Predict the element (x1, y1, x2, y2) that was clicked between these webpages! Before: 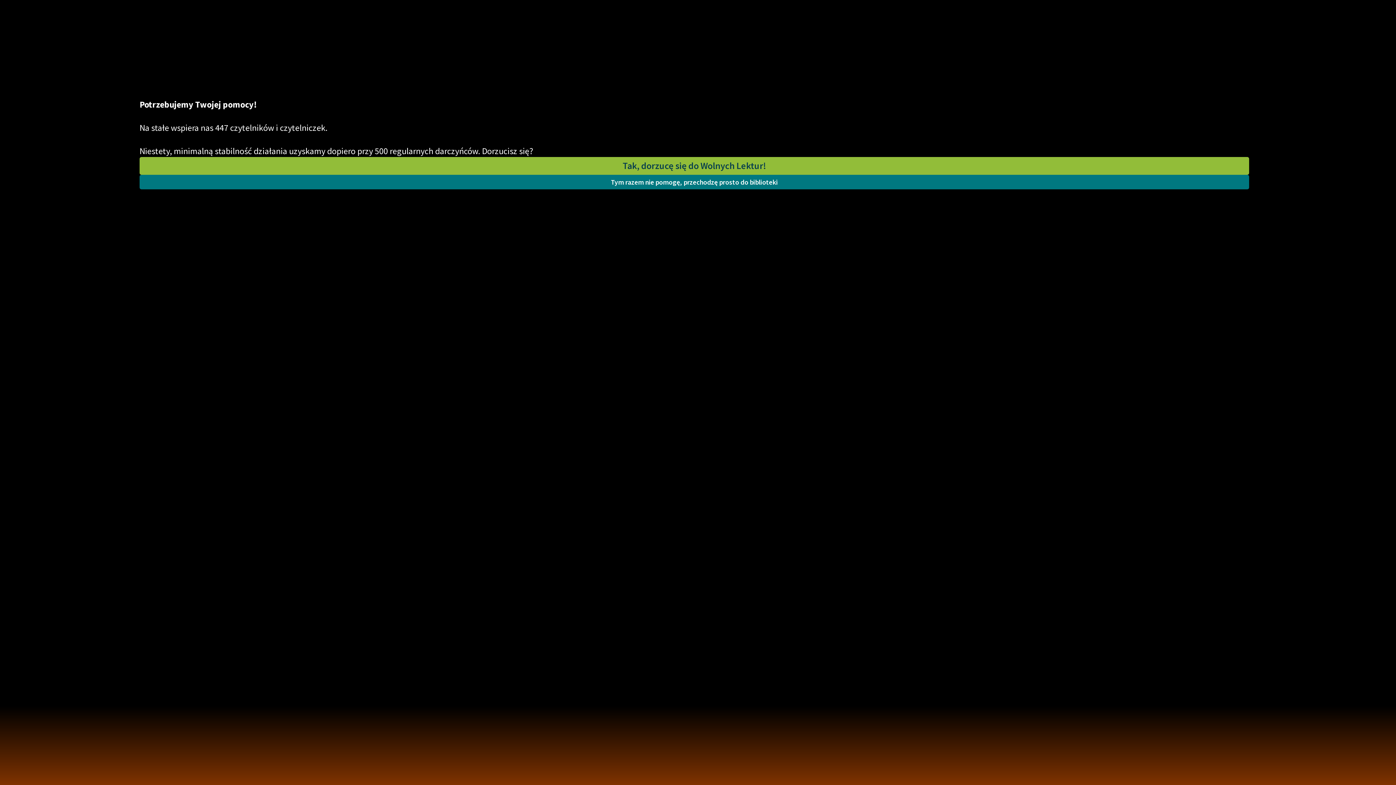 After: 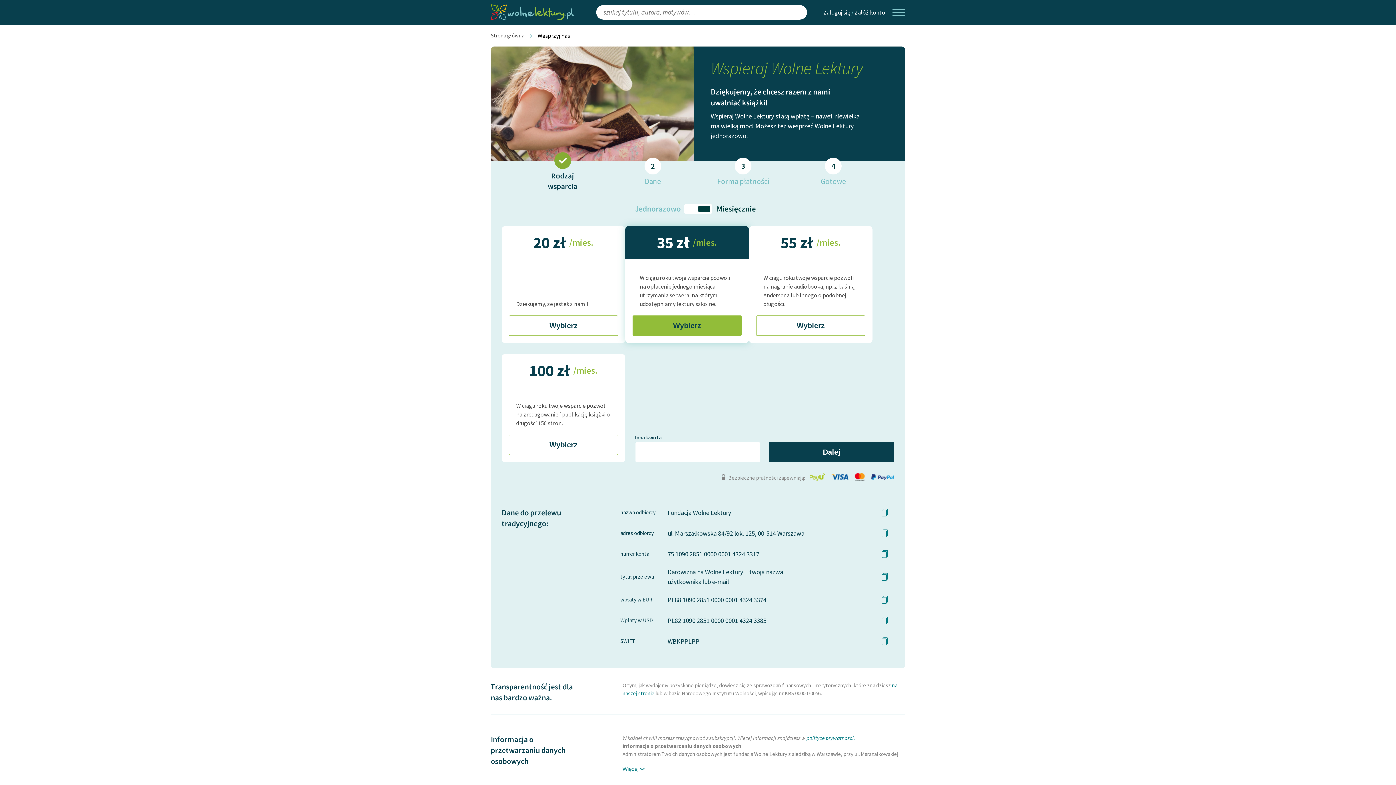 Action: bbox: (139, 157, 1249, 174) label: Tak, dorzucę się do Wolnych Lektur!